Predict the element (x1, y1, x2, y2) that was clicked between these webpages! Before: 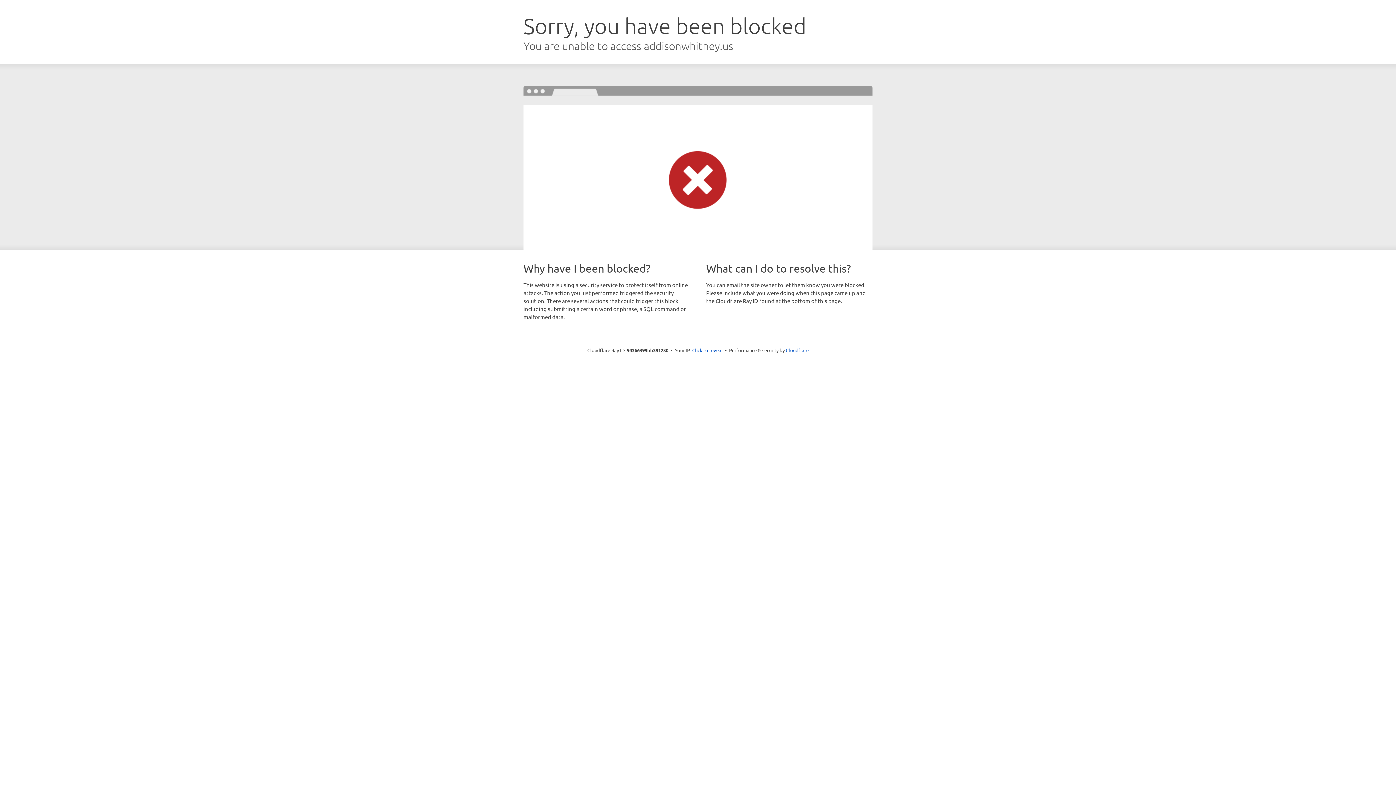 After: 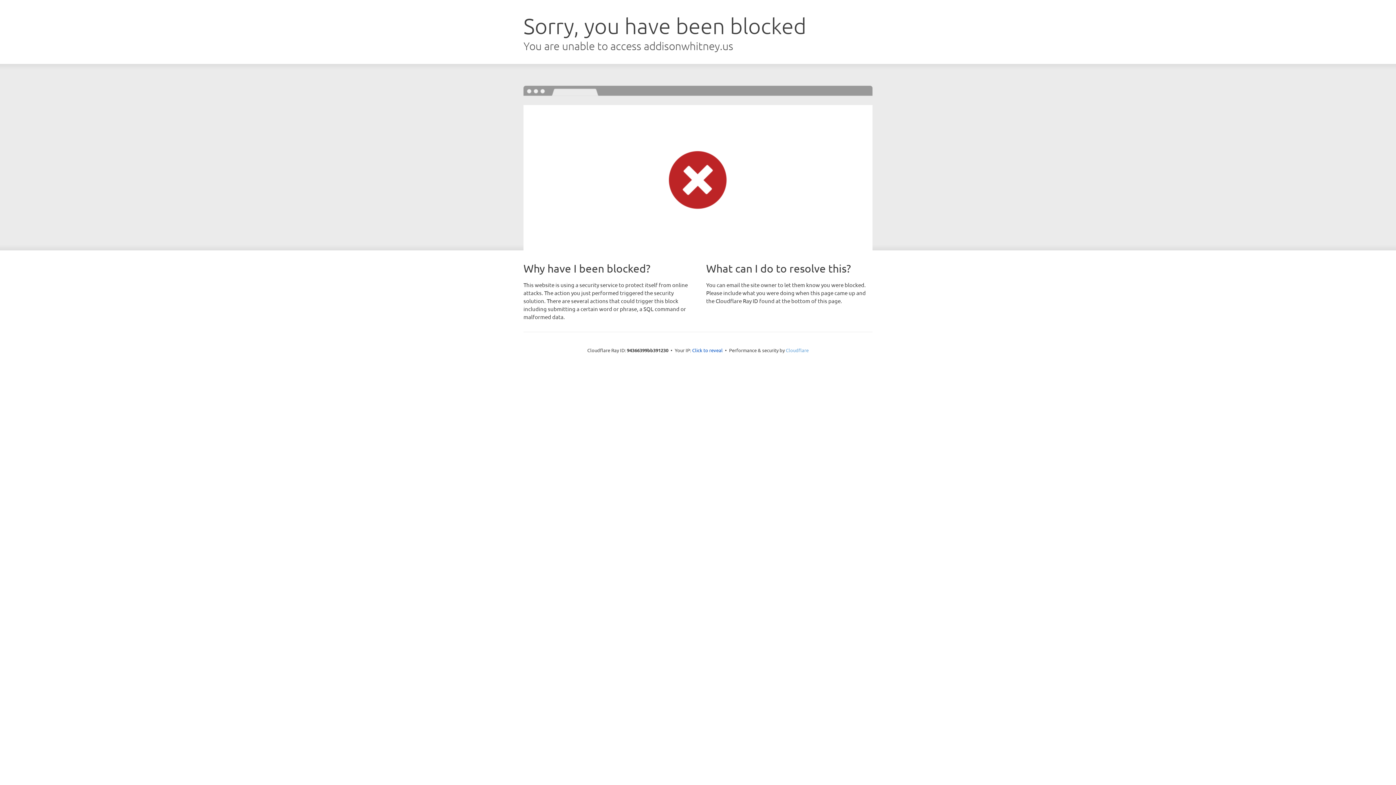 Action: bbox: (786, 347, 808, 353) label: Cloudflare